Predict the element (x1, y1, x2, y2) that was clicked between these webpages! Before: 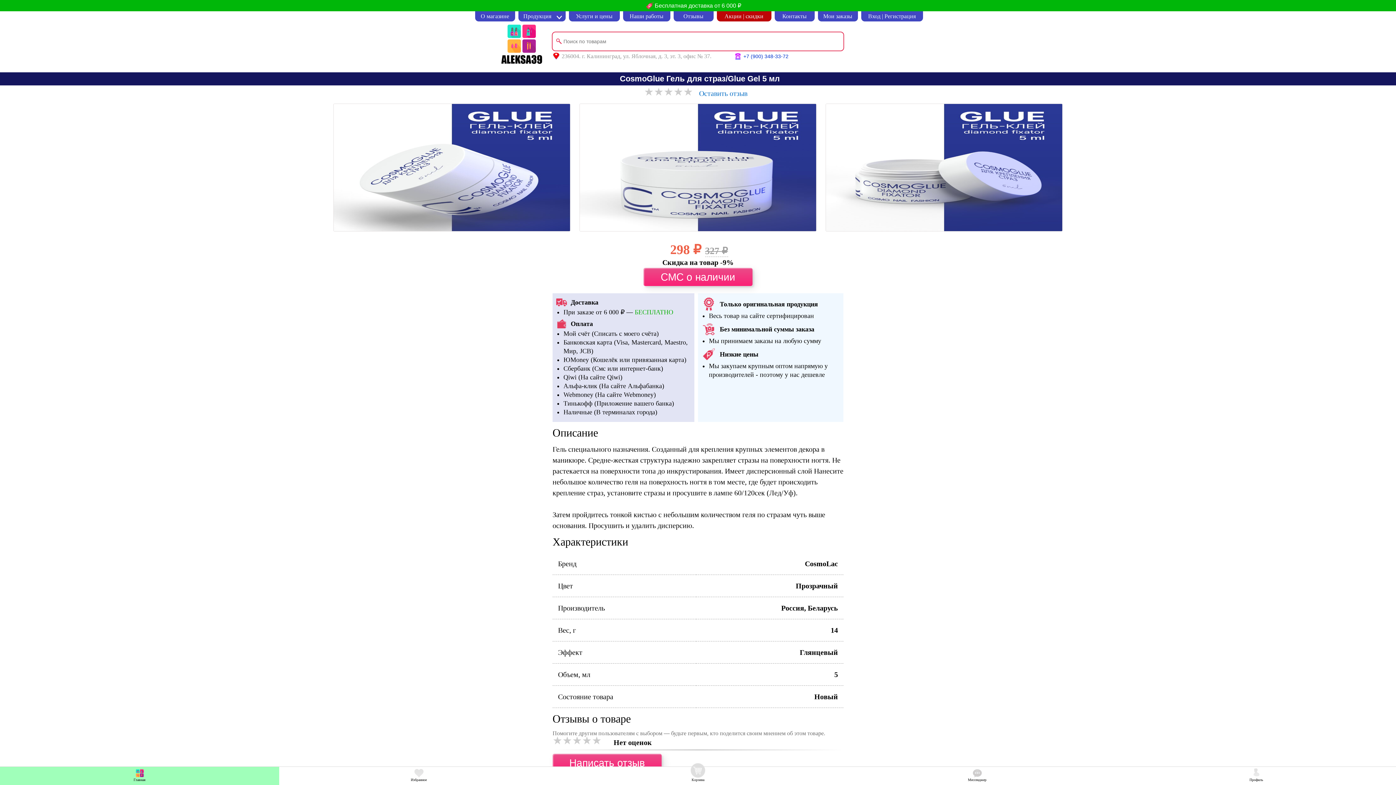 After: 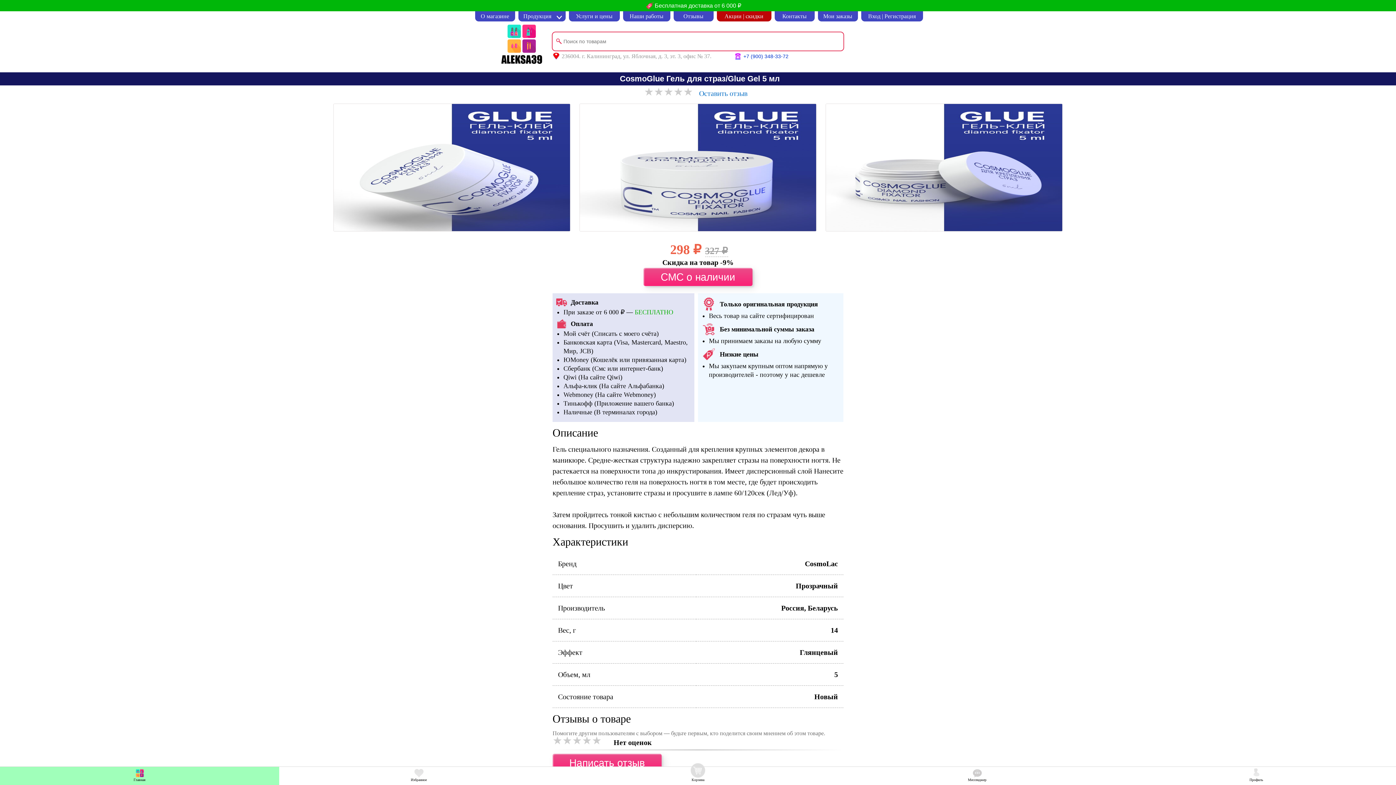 Action: bbox: (654, 2, 741, 8) label: Бесплатная доставка от 6 000 ₽